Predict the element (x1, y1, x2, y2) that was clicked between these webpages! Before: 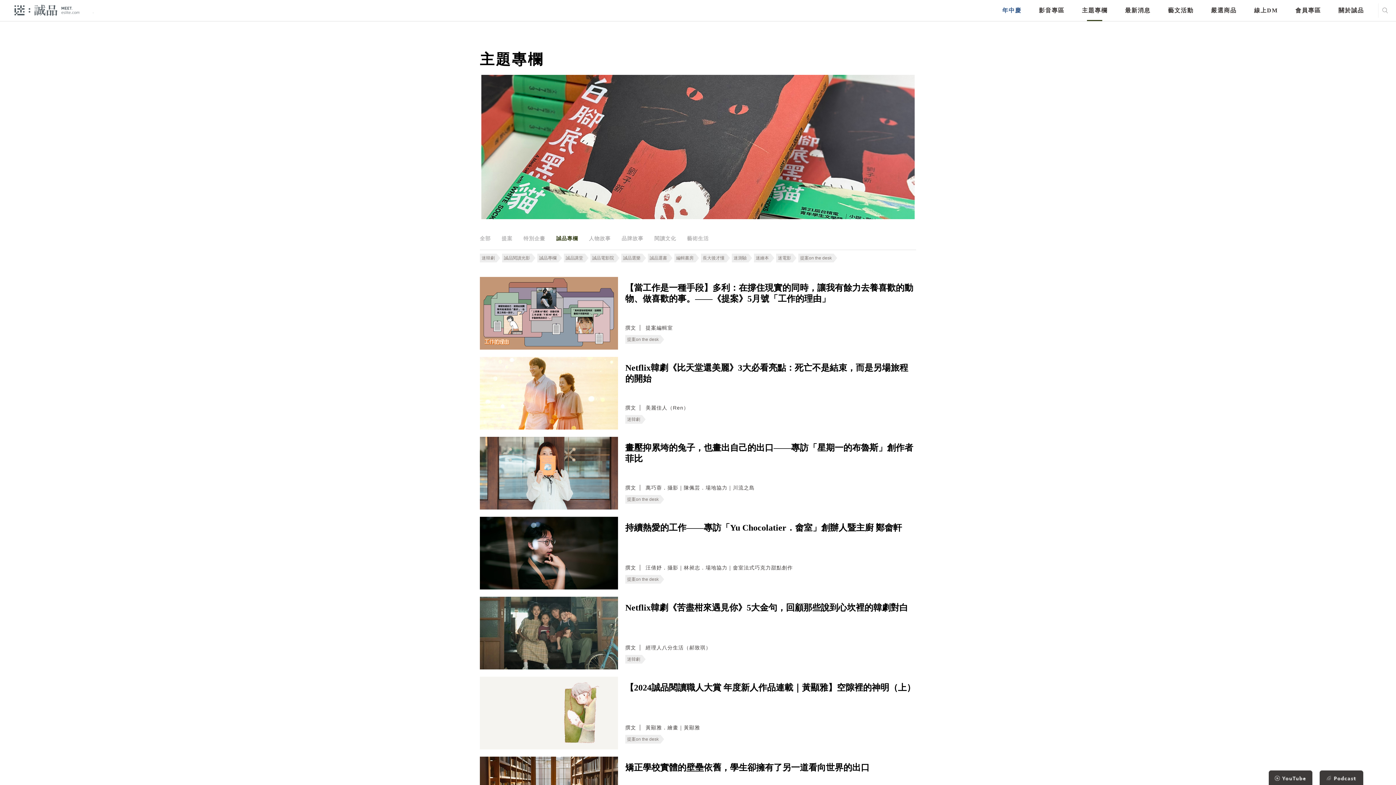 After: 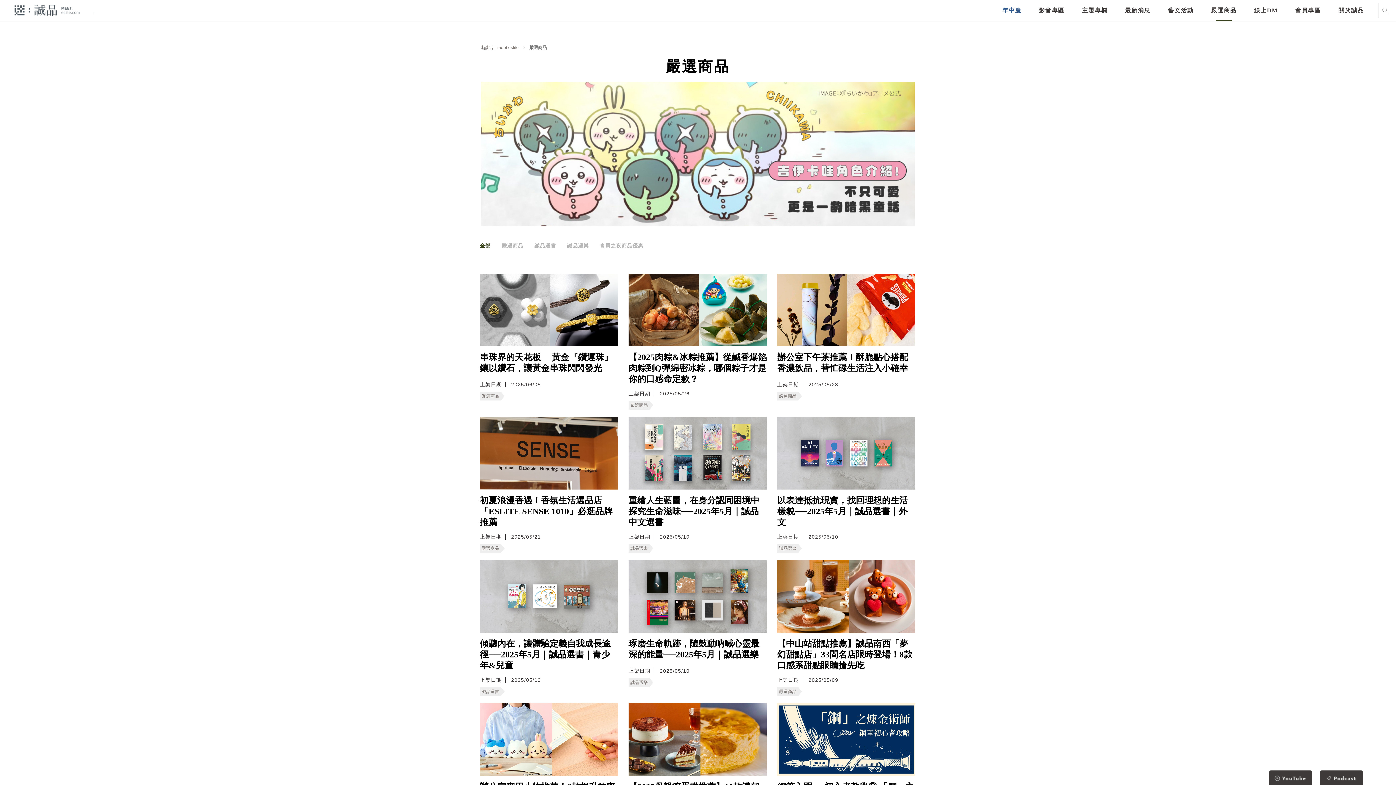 Action: label: 嚴選商品 bbox: (1211, 0, 1237, 21)